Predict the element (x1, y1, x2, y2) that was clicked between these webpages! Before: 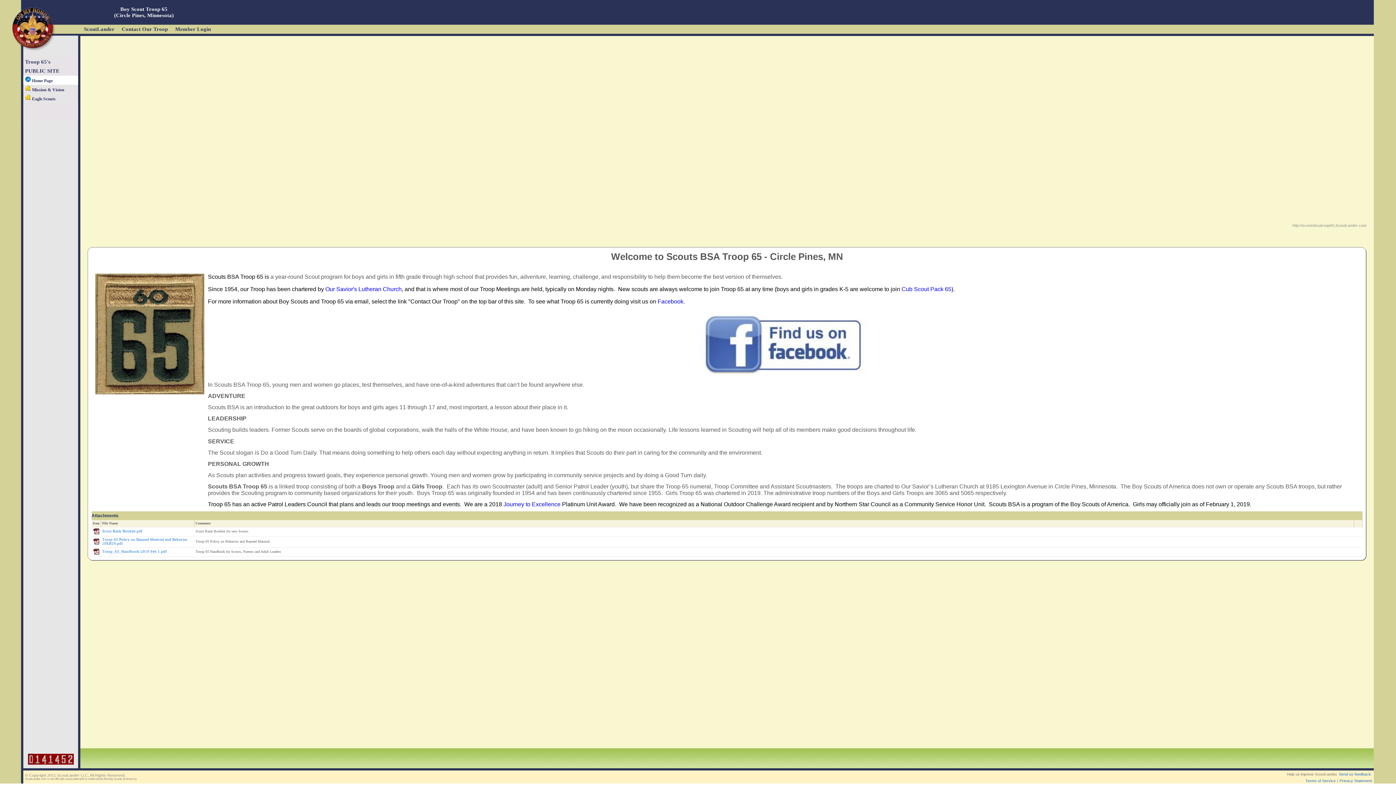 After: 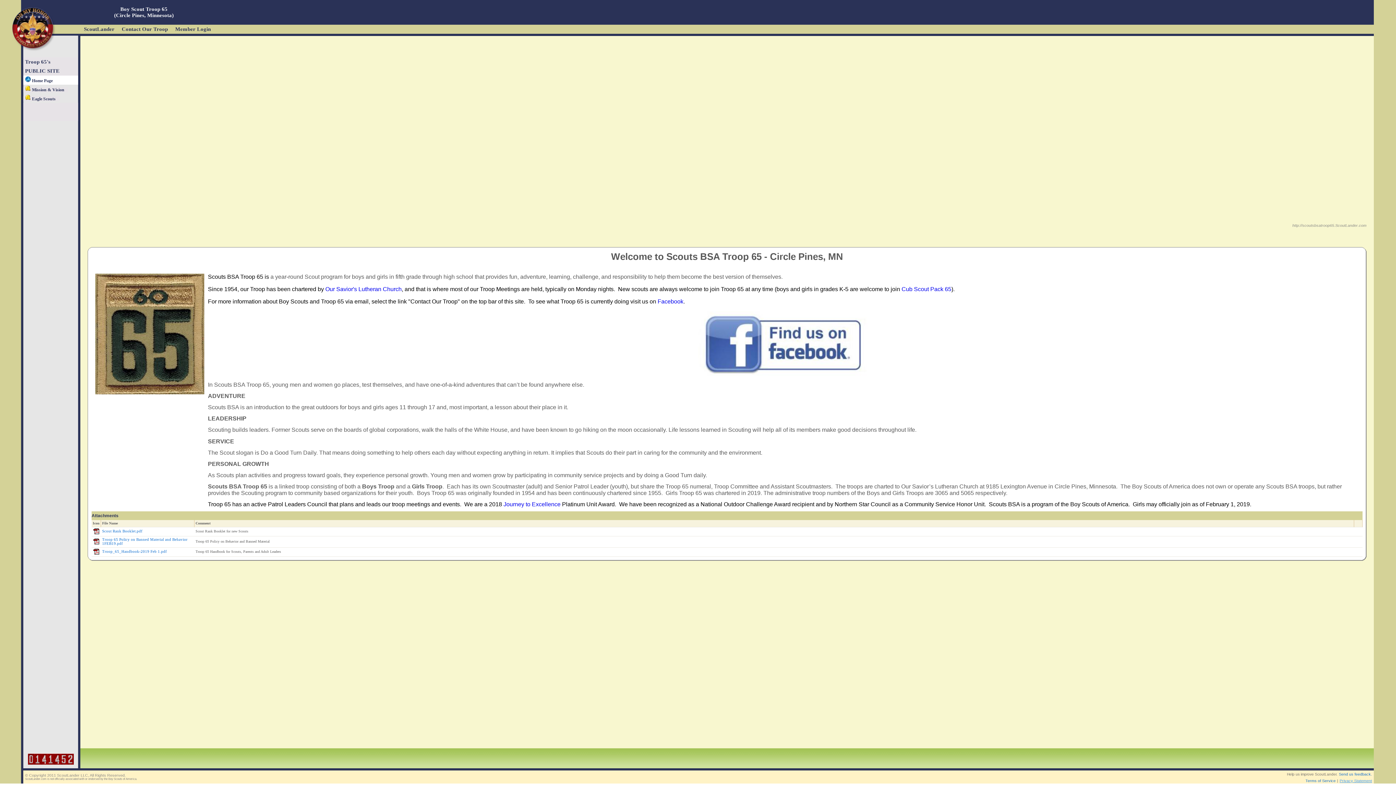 Action: label: Privacy Statement bbox: (1340, 778, 1372, 783)